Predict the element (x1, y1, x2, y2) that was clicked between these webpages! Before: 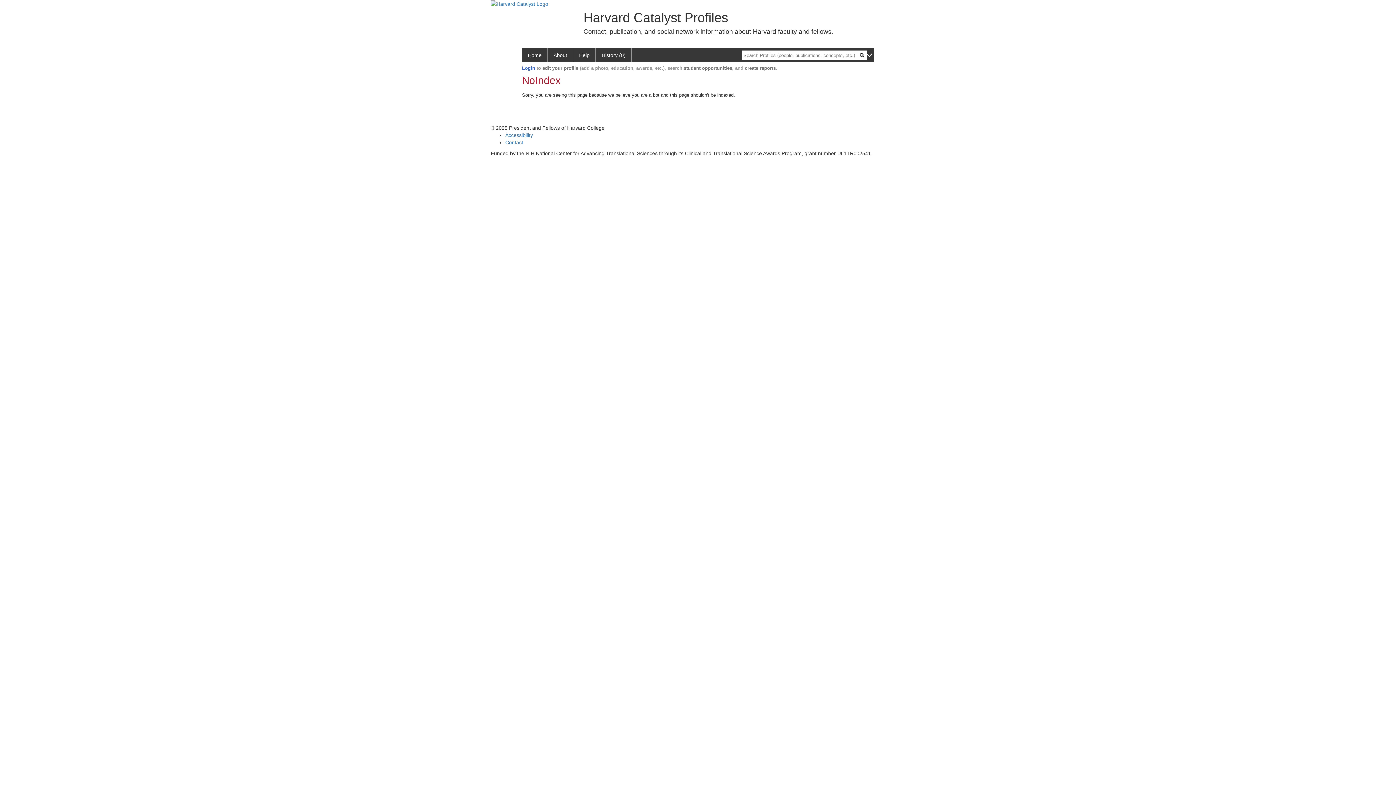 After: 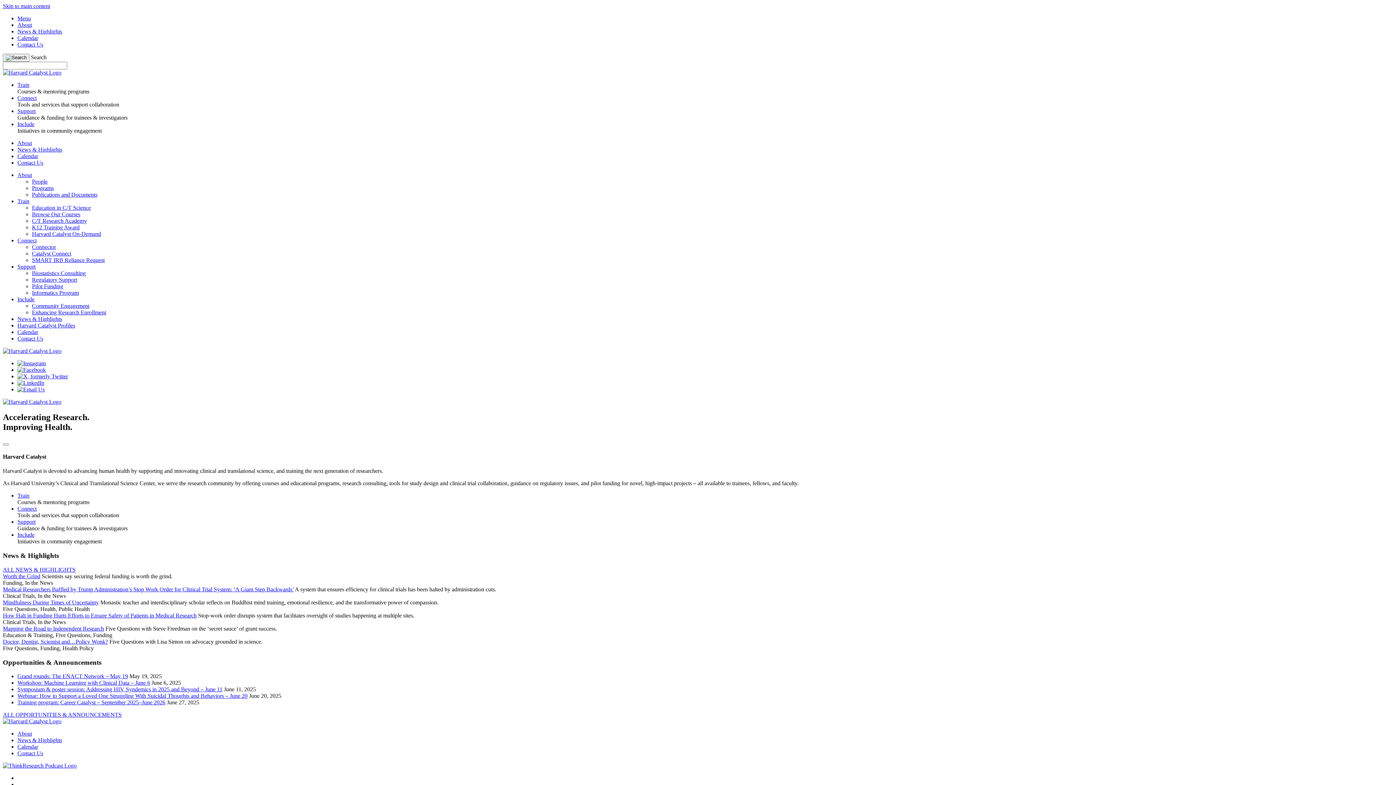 Action: bbox: (490, 0, 548, 6)